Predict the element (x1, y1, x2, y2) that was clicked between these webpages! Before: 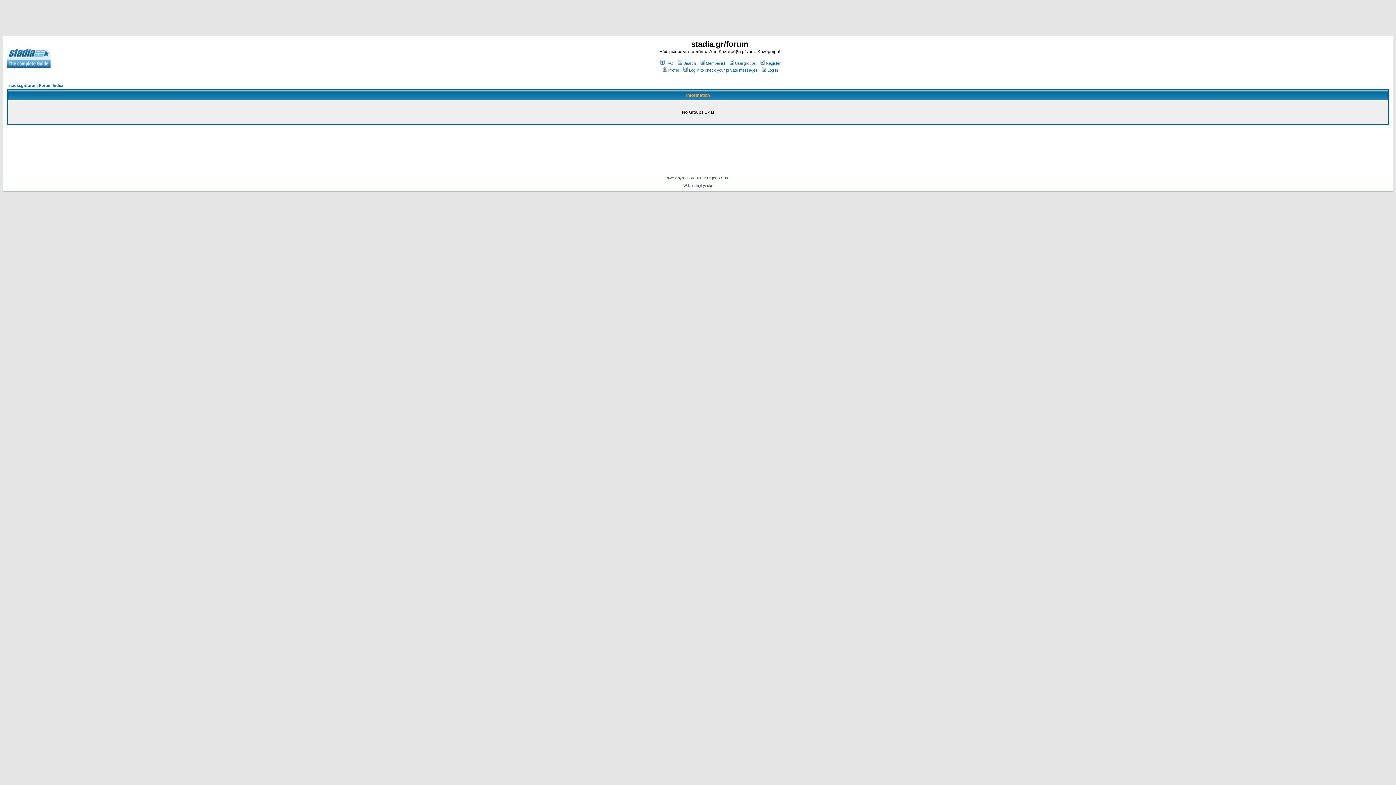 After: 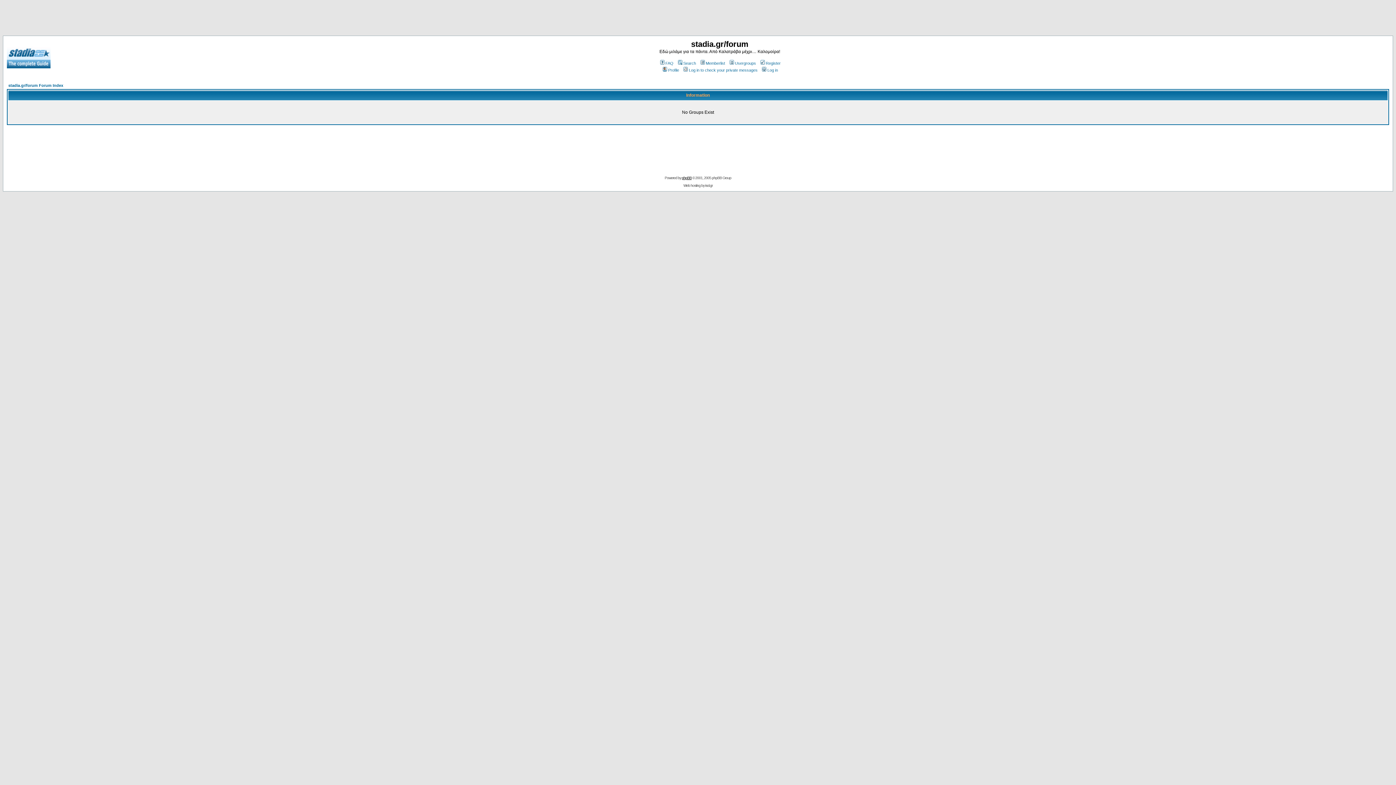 Action: bbox: (682, 176, 691, 180) label: phpBB